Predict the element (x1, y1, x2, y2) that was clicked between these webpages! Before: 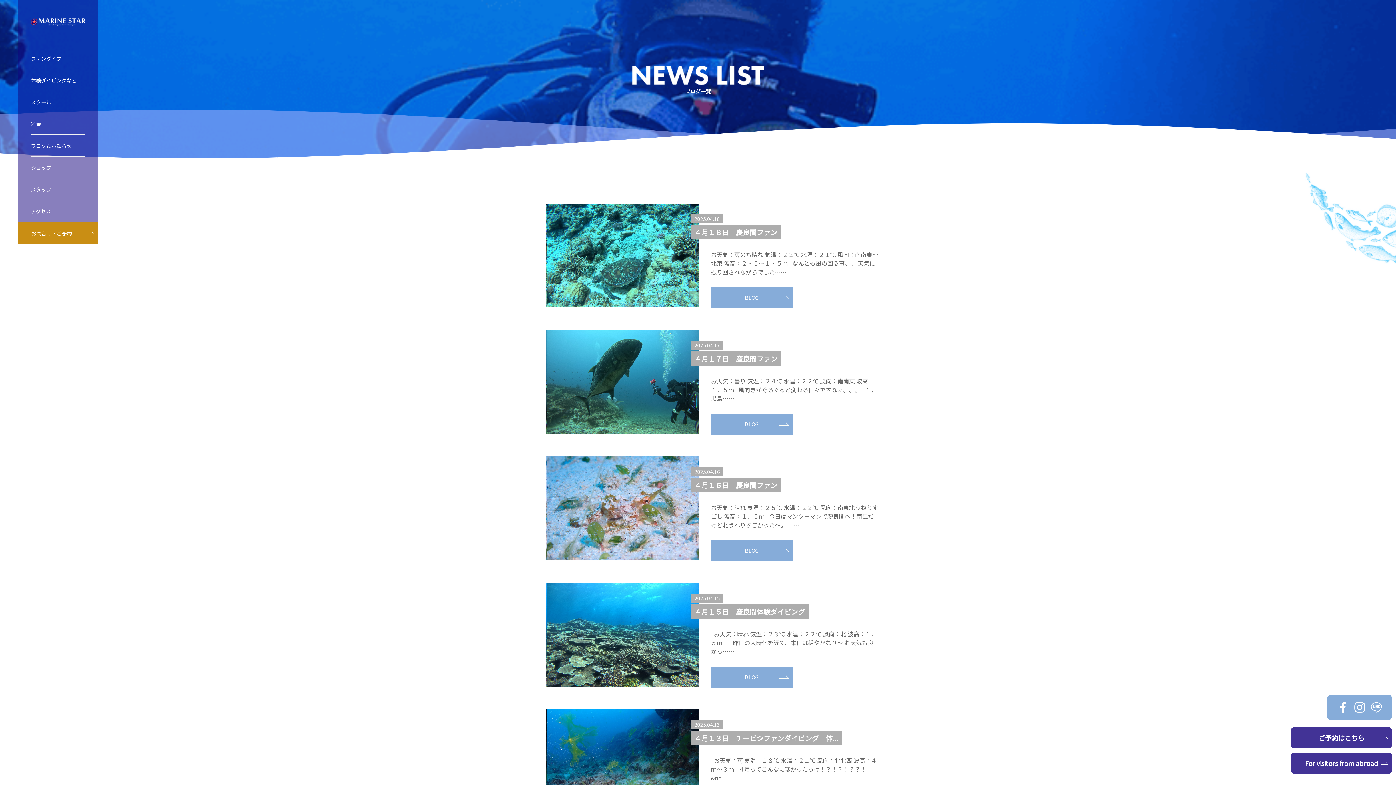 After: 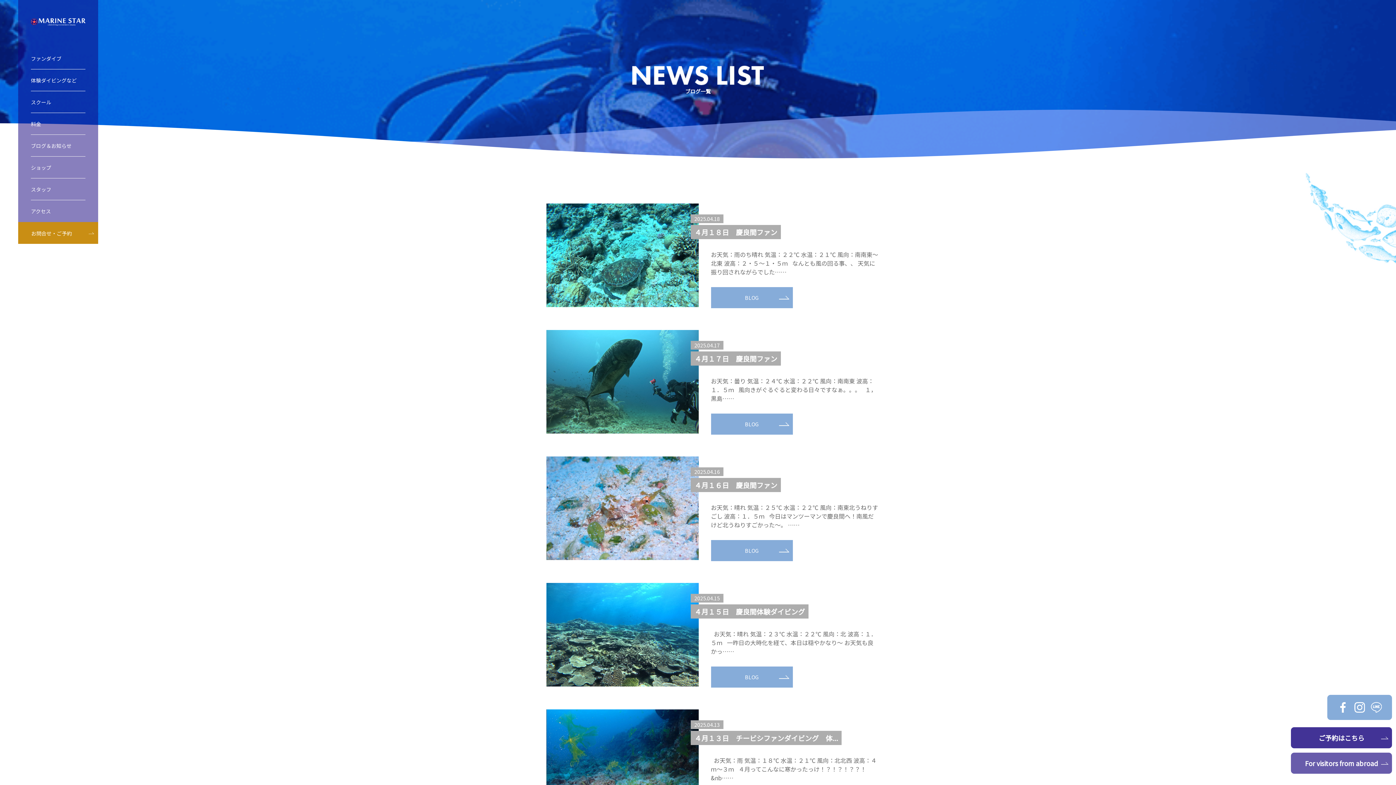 Action: label: For visitors from abroad bbox: (1290, 752, 1392, 774)